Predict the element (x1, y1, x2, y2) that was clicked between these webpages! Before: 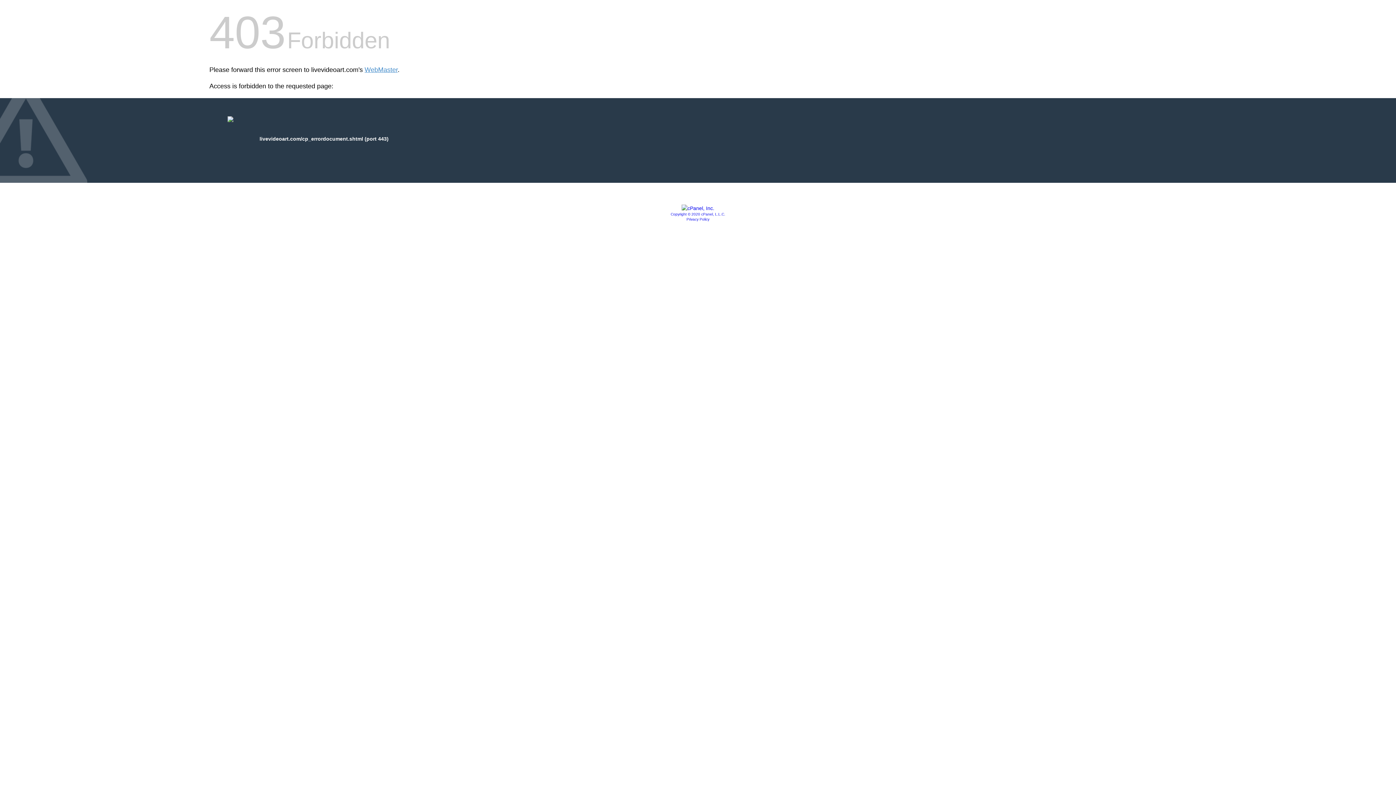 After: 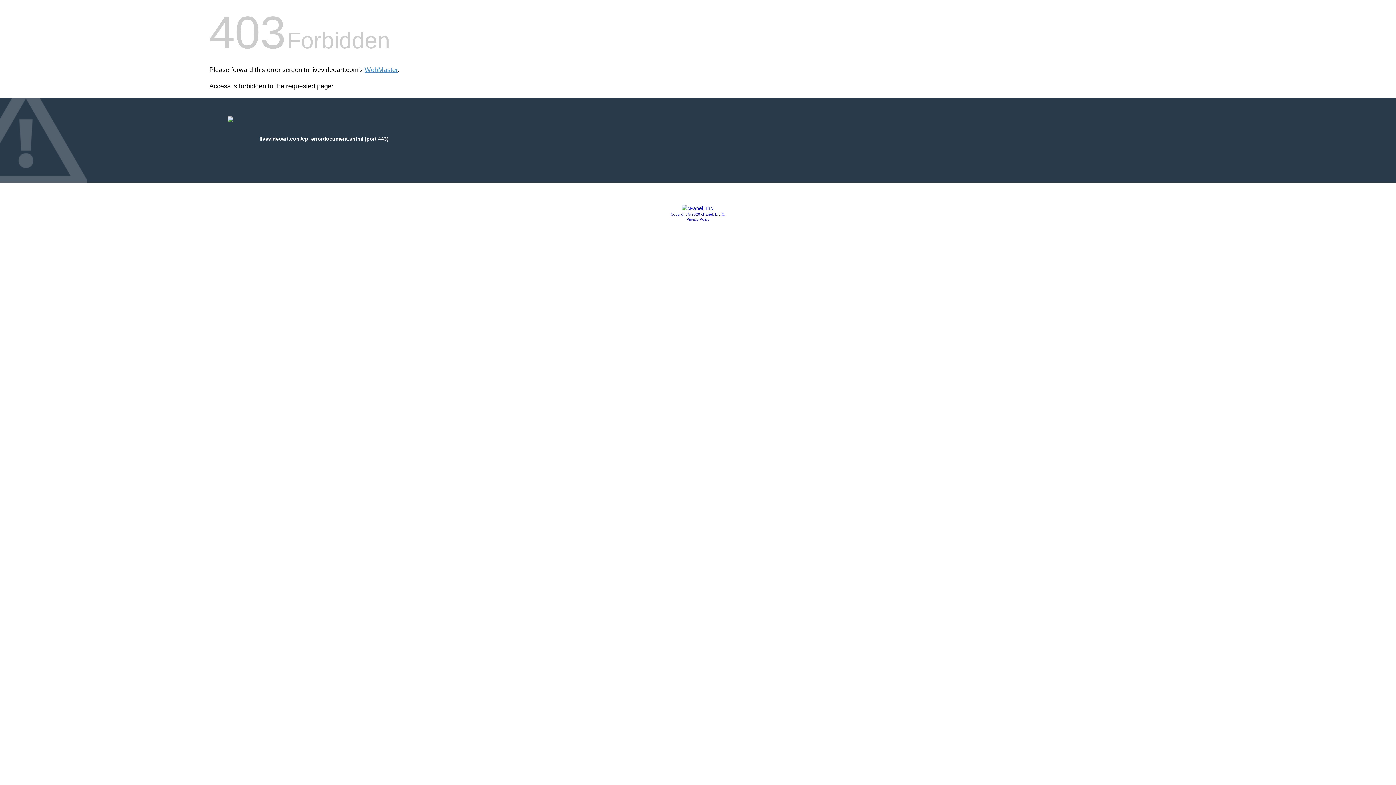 Action: bbox: (681, 205, 714, 211)